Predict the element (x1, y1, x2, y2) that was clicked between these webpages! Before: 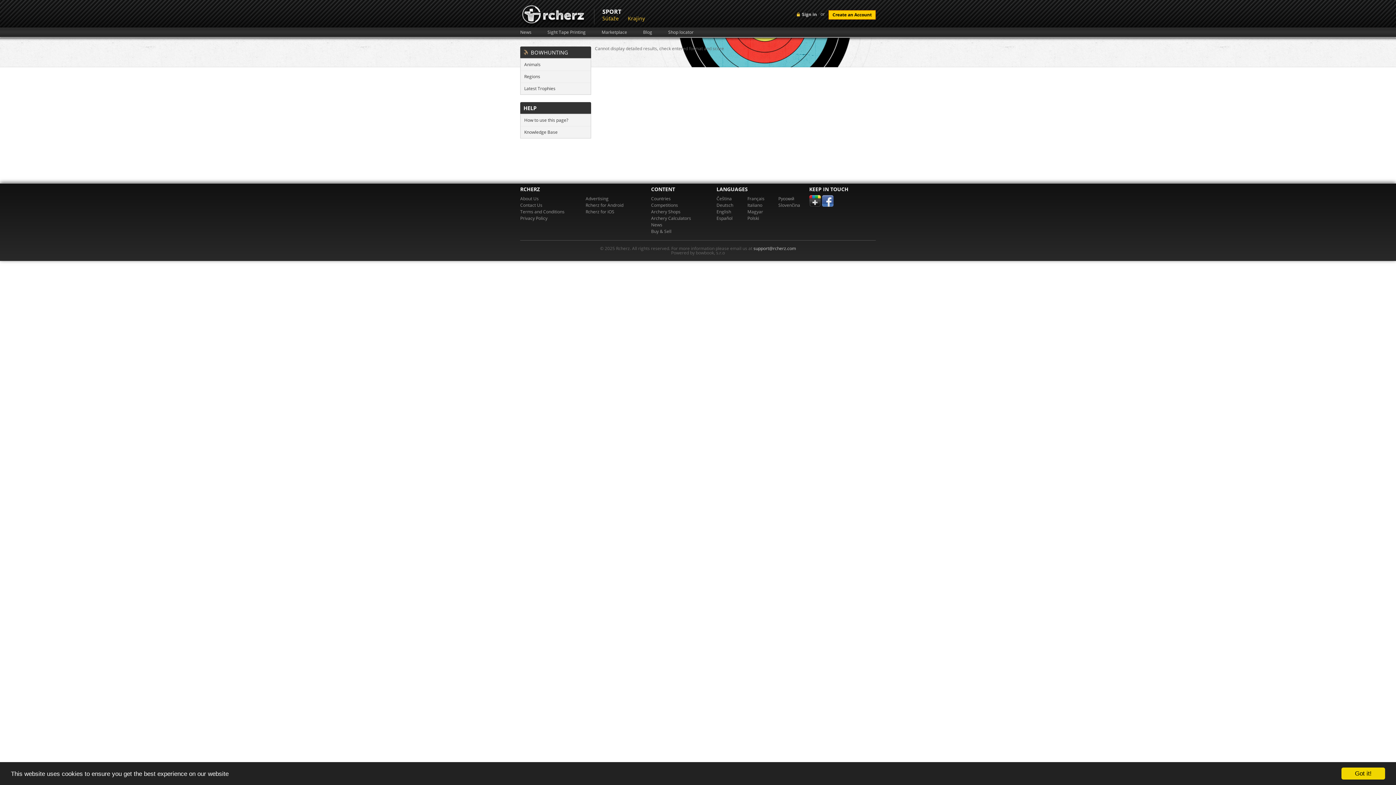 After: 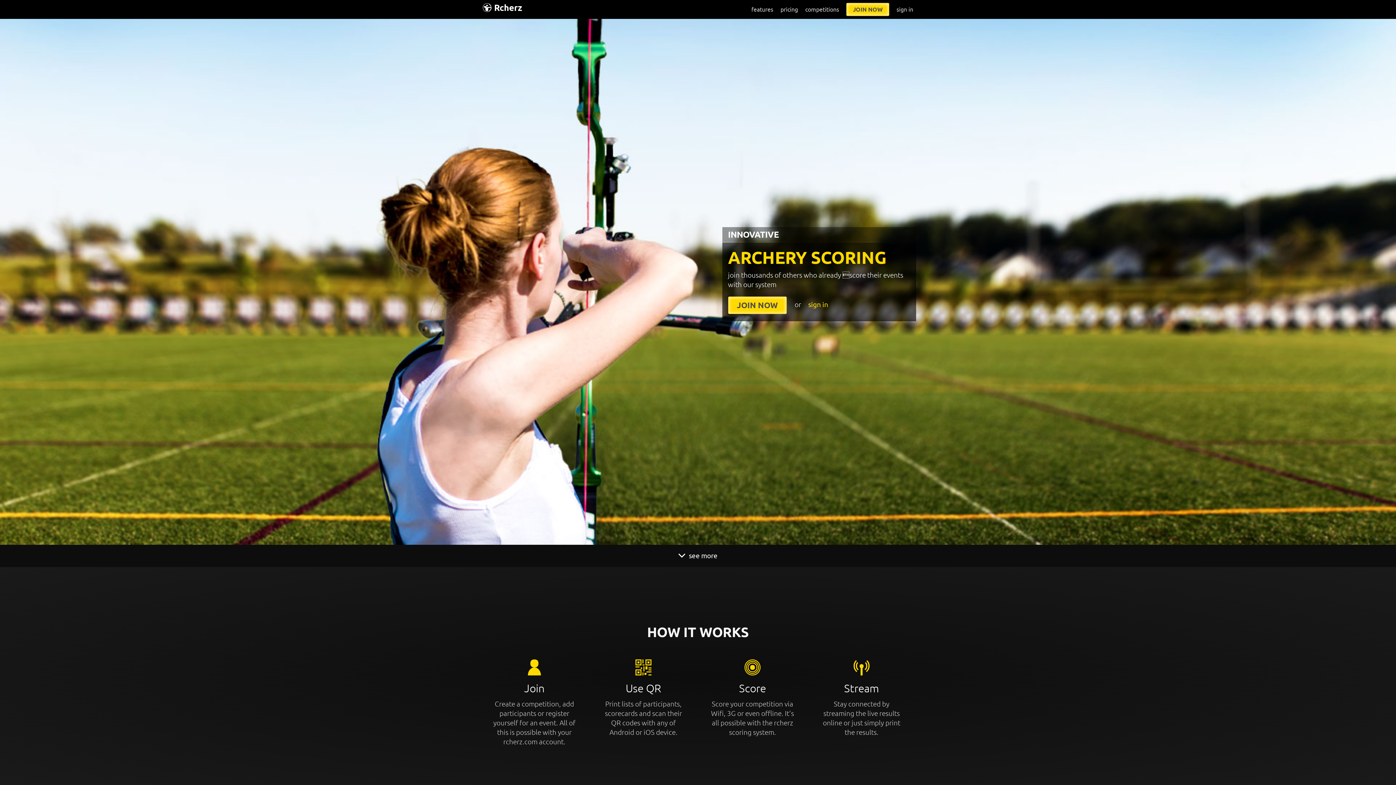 Action: label: Italiano bbox: (747, 202, 762, 208)